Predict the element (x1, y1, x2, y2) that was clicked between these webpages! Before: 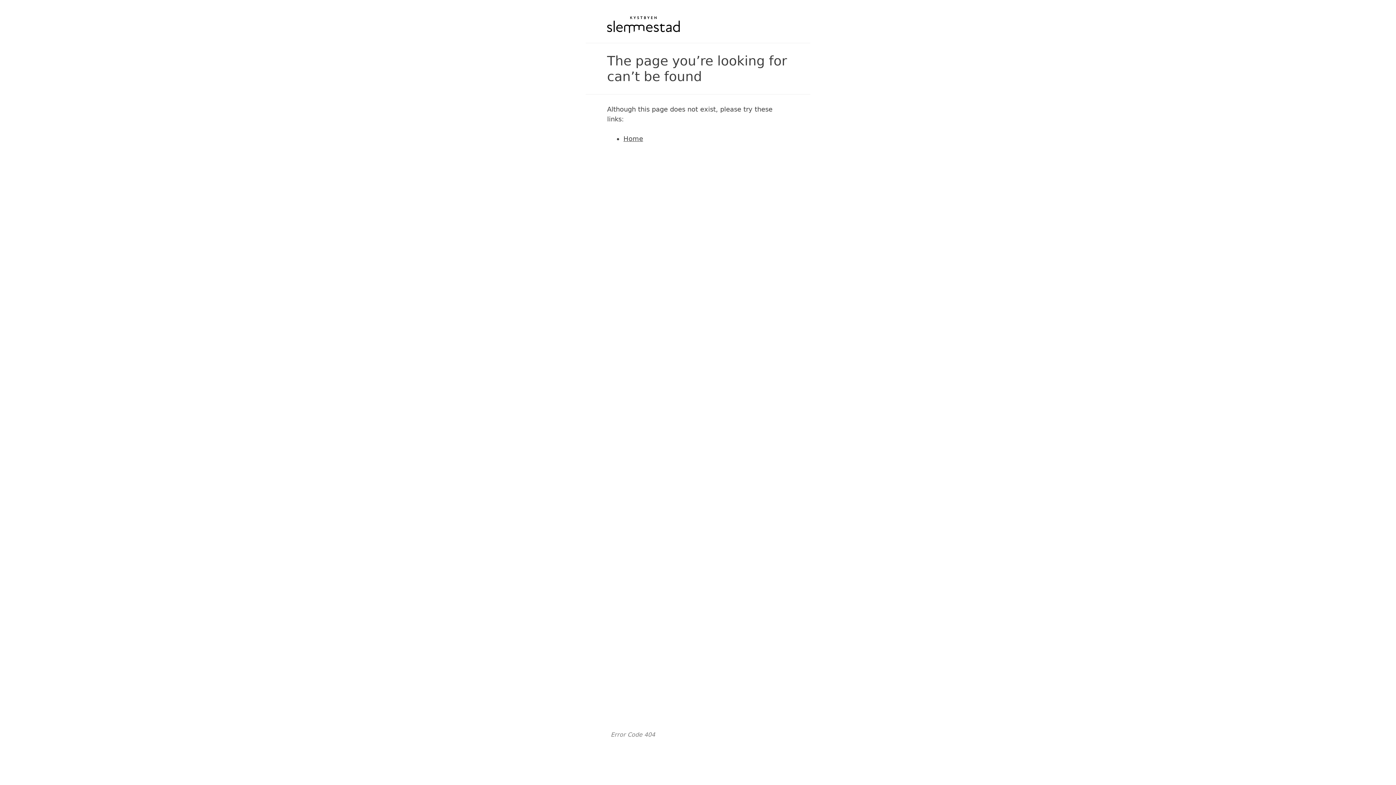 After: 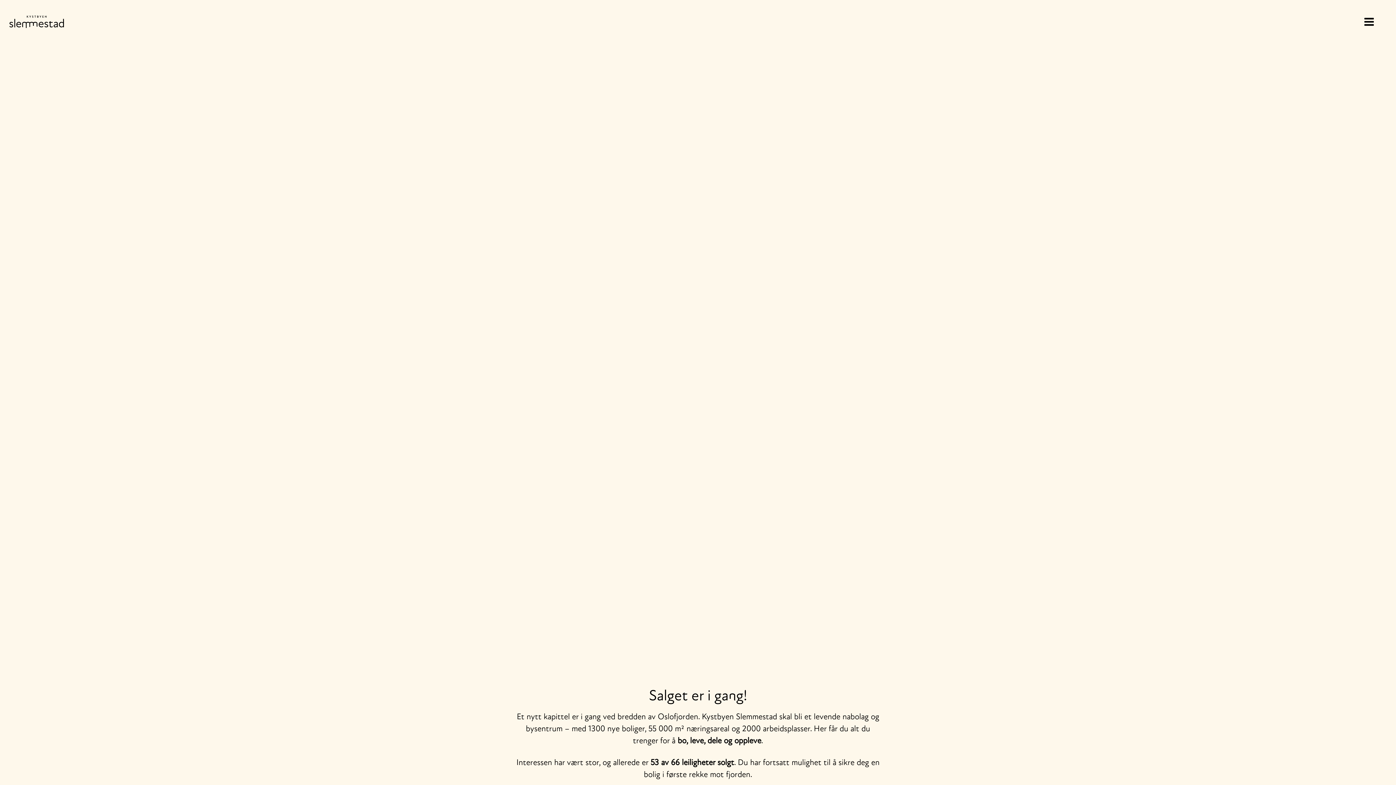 Action: label: Home bbox: (623, 134, 643, 142)